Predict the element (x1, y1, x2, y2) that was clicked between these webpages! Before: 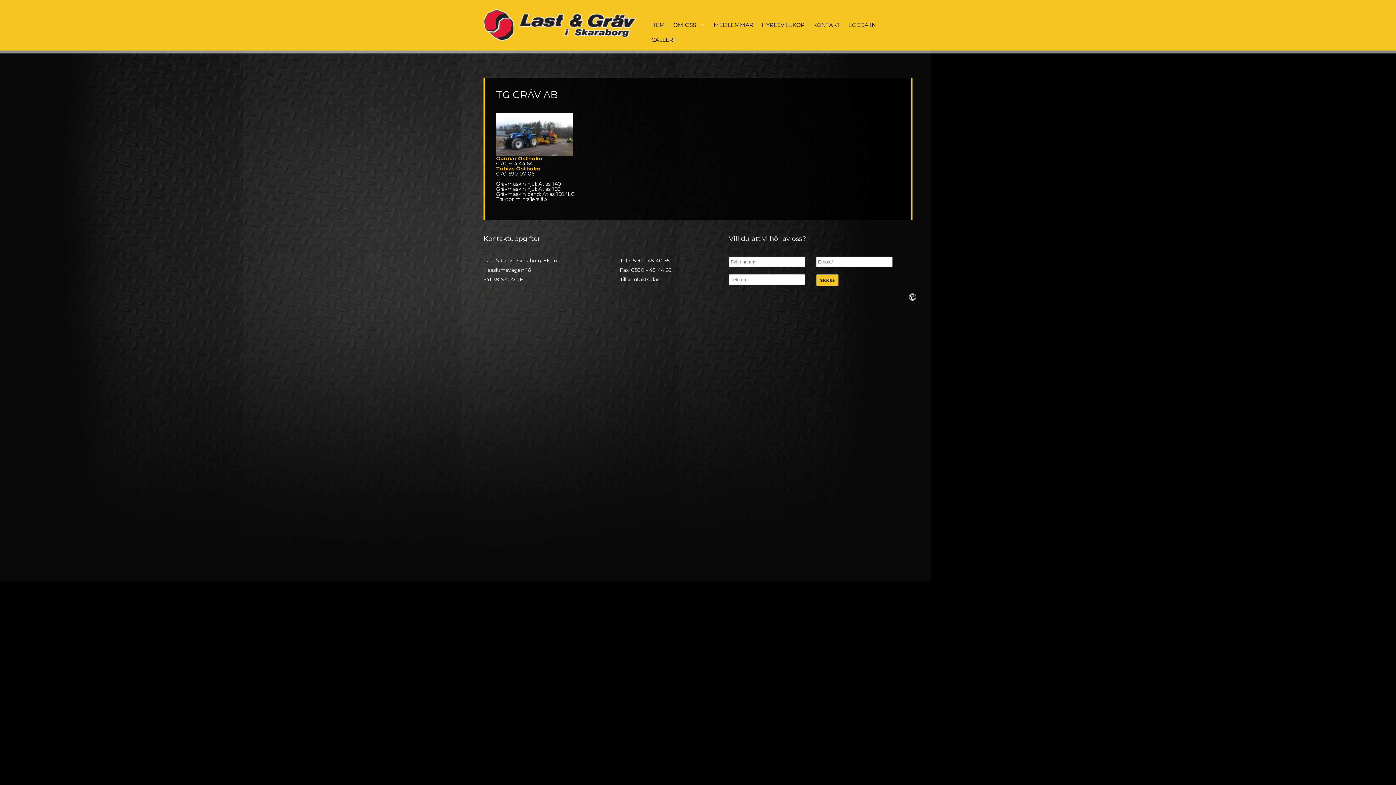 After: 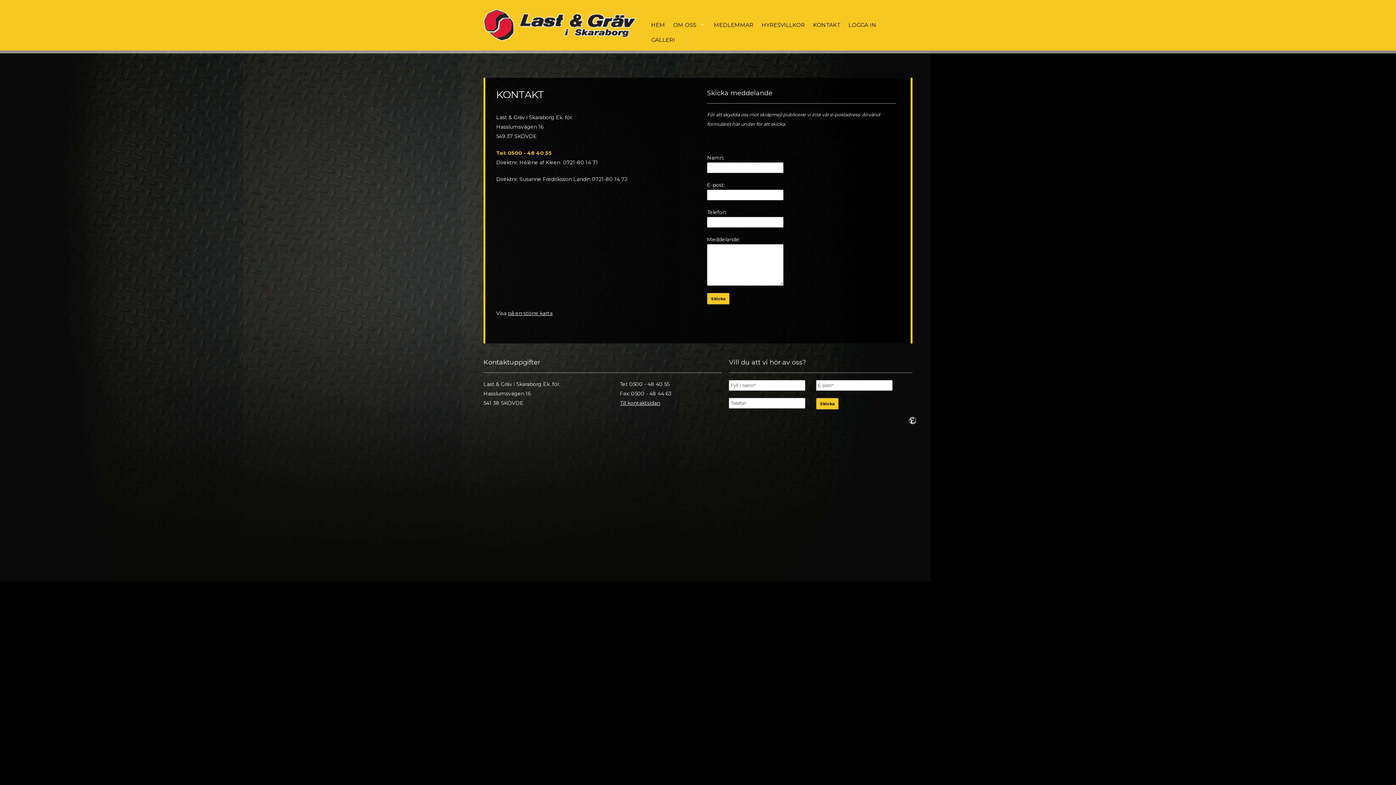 Action: bbox: (620, 276, 660, 282) label: Till kontaktsidan